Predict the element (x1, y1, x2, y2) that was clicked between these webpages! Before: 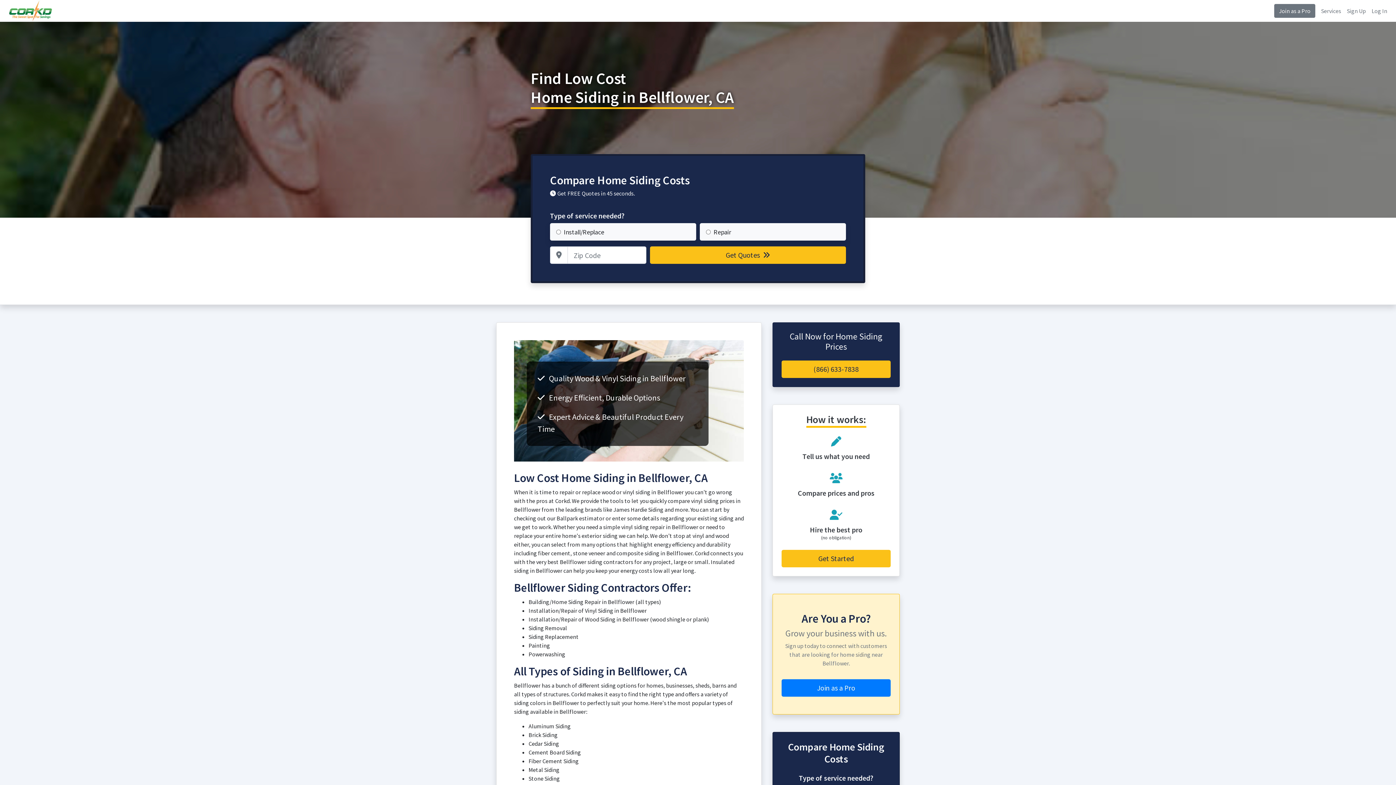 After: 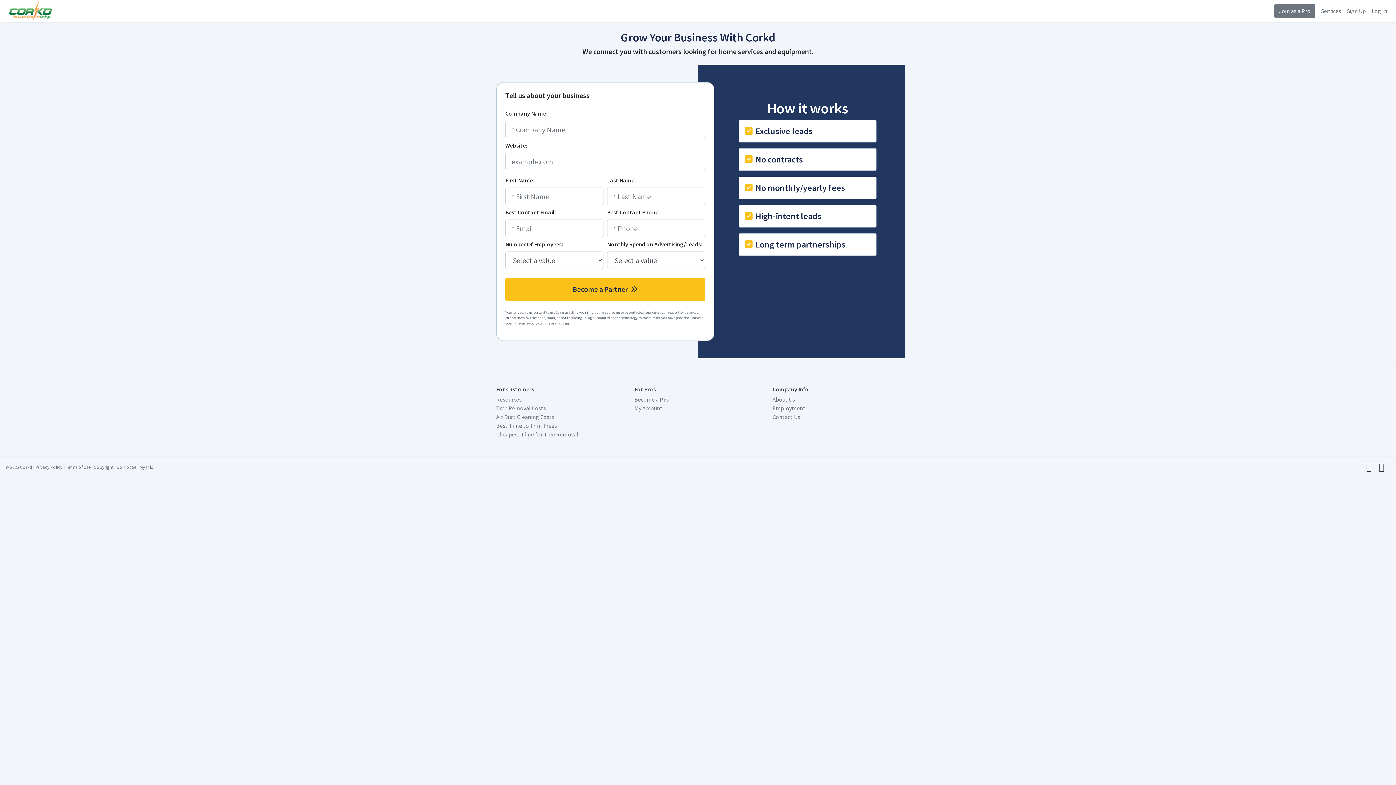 Action: bbox: (1274, 4, 1315, 17) label: Join as a Pro